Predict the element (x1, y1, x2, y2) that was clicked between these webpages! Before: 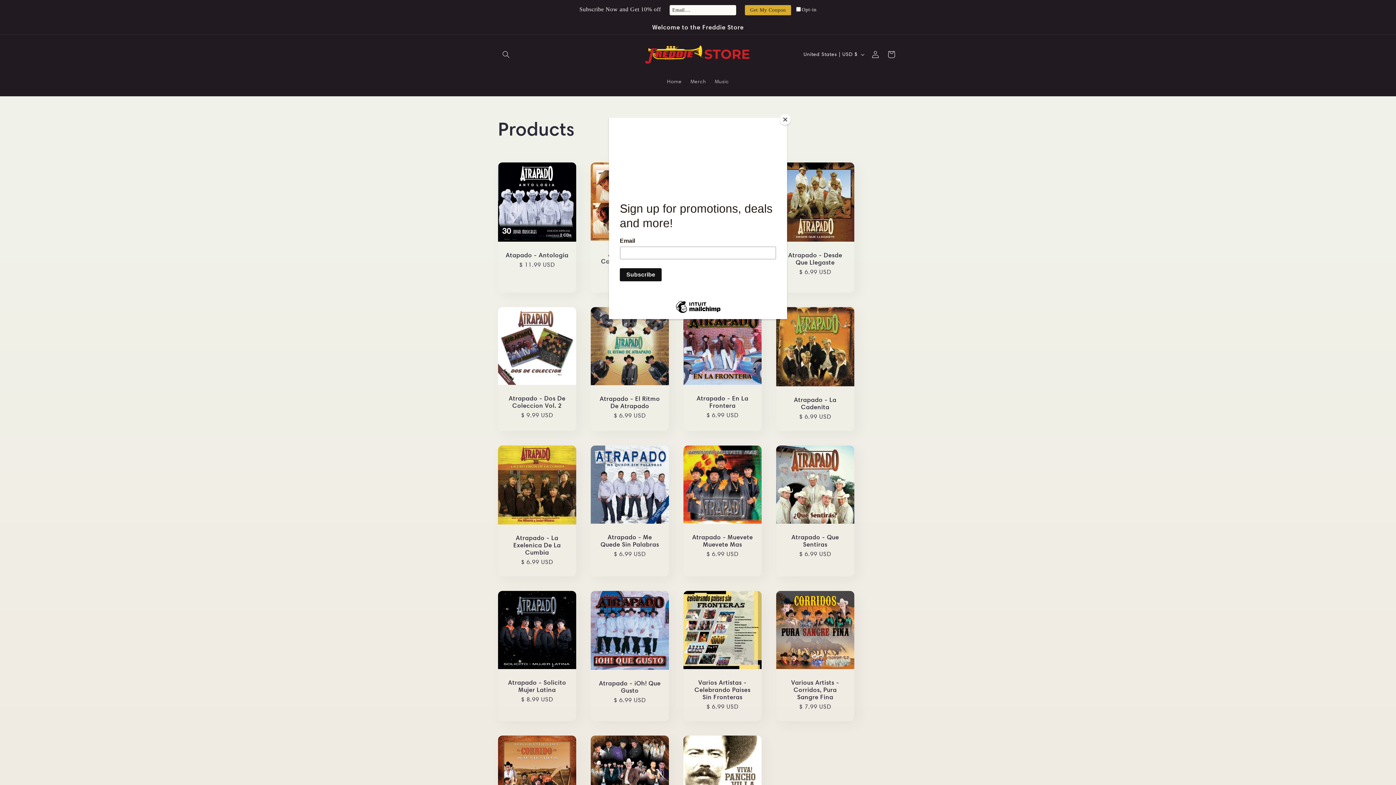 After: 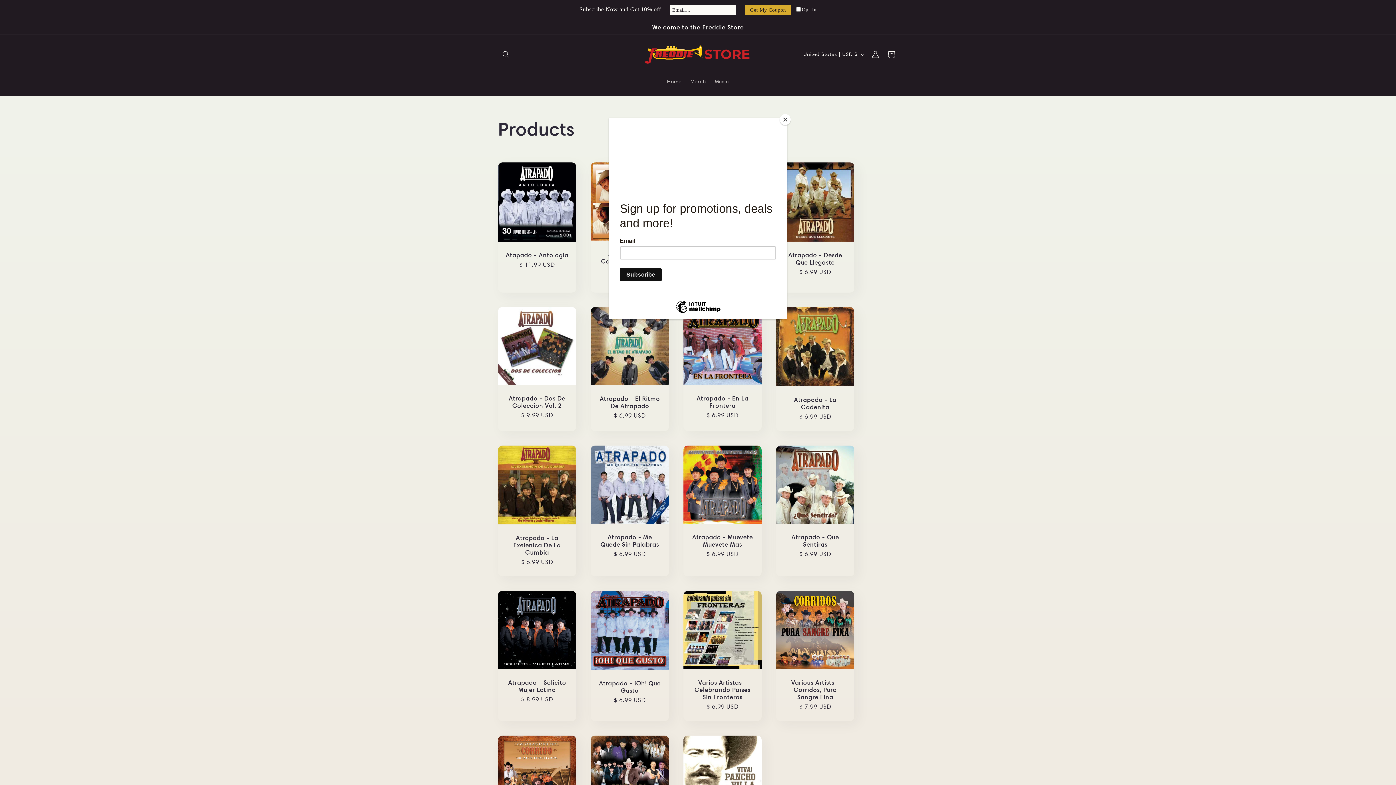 Action: label: Get My Coupon bbox: (745, 4, 791, 15)